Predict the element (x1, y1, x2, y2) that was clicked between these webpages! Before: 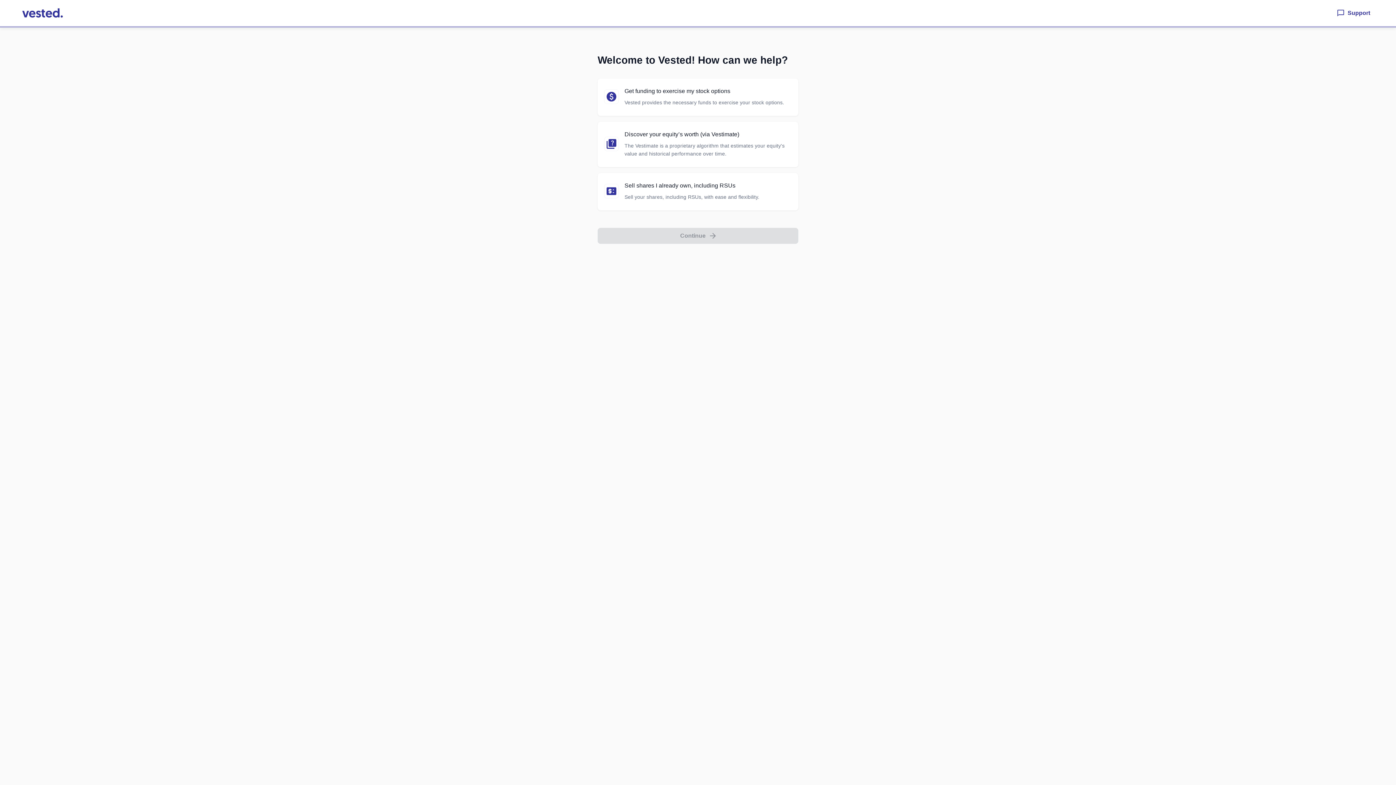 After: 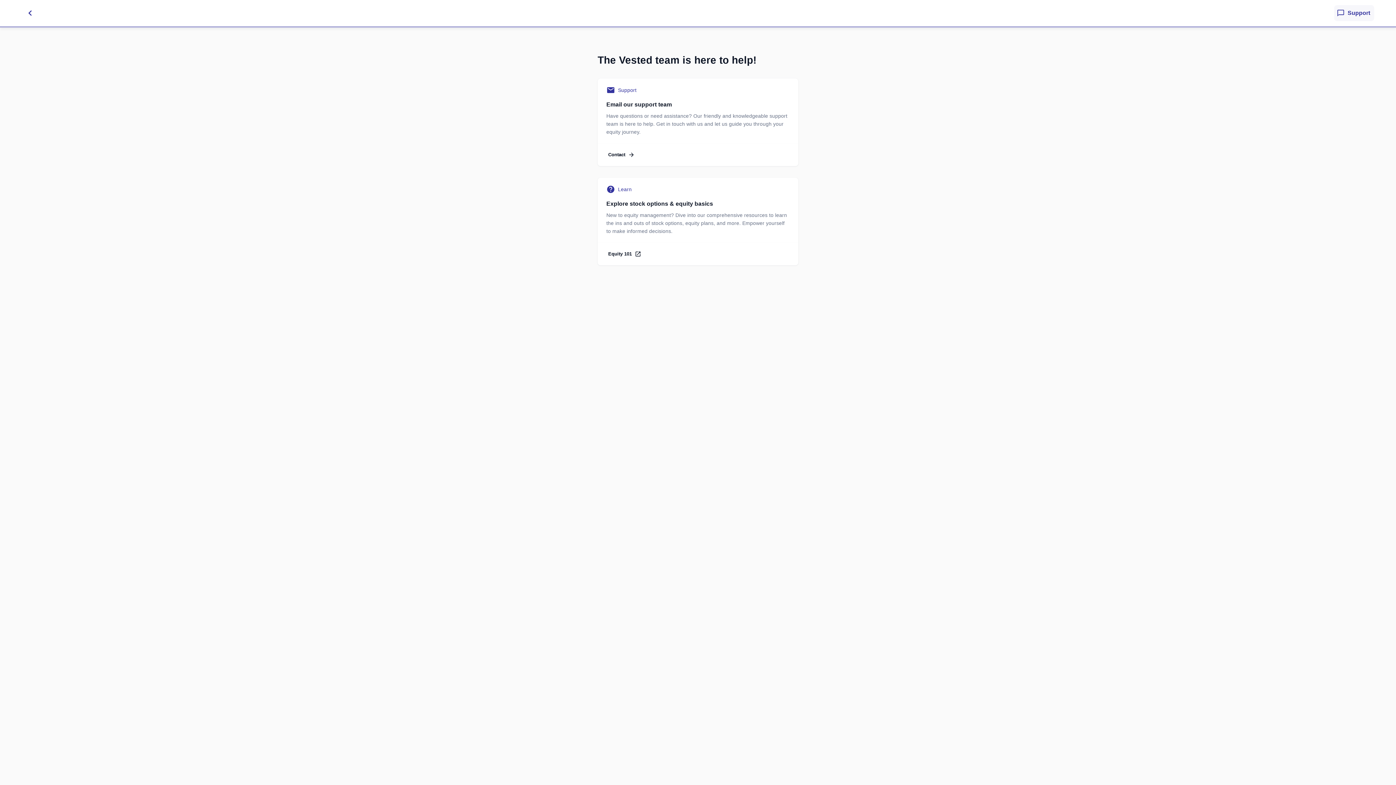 Action: label: support bbox: (1334, 5, 1374, 21)